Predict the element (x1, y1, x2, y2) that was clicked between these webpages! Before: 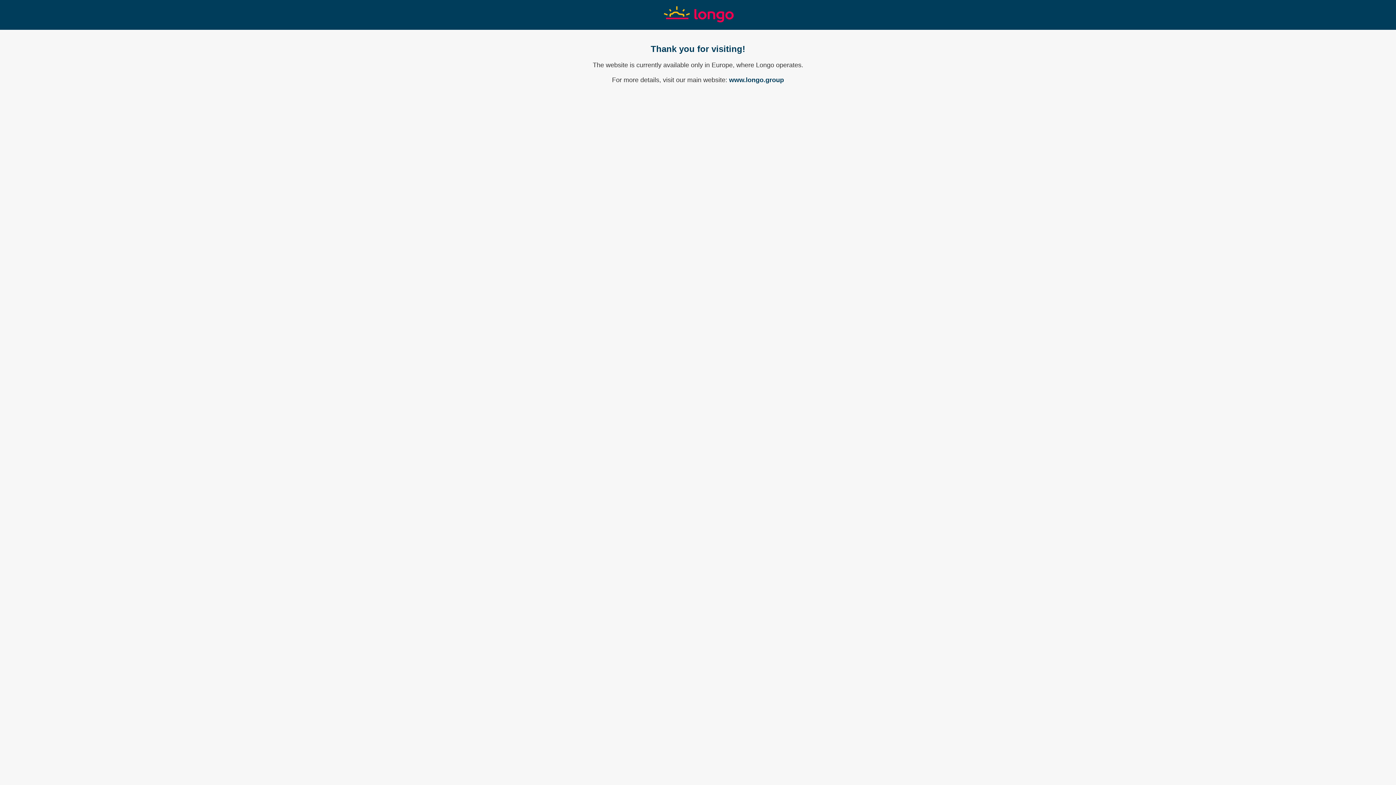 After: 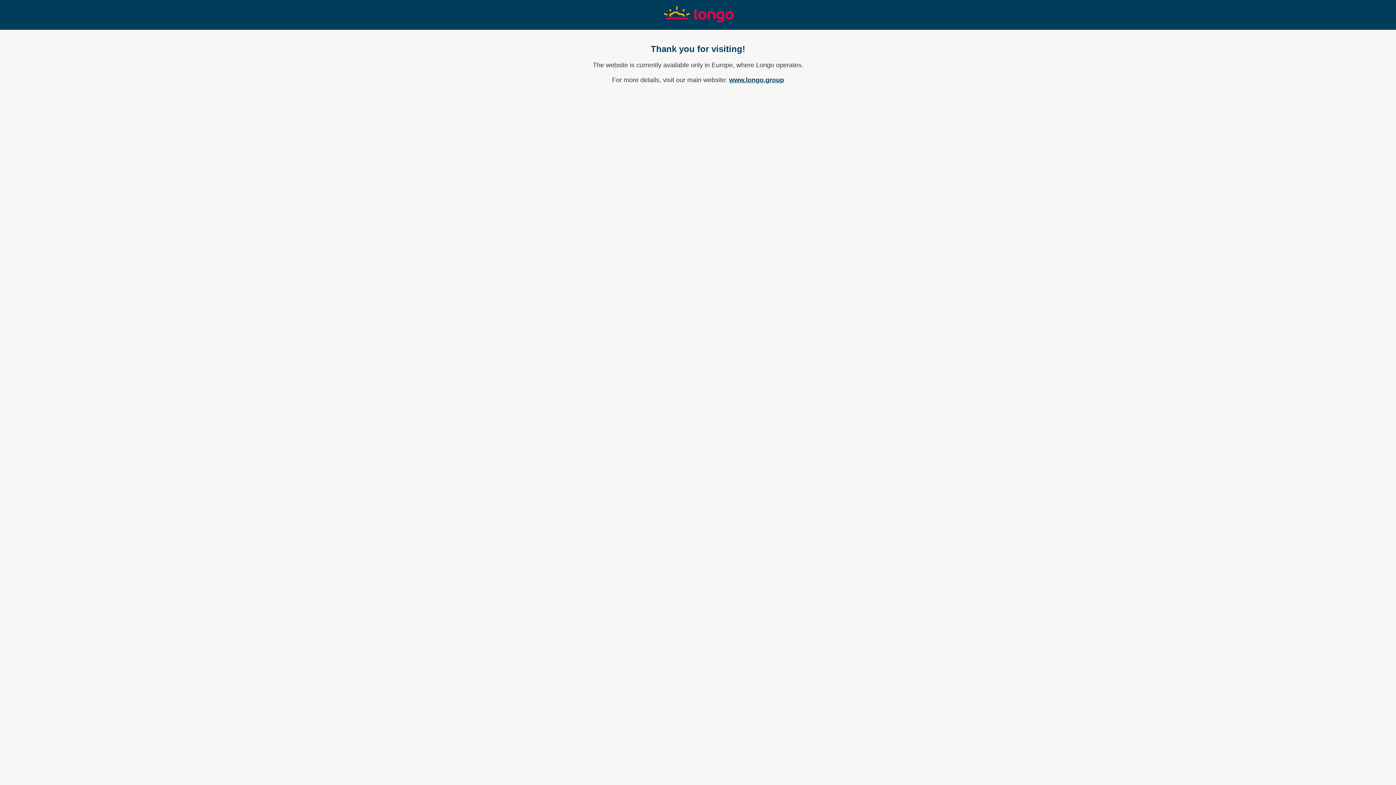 Action: label: www.longo.group bbox: (729, 76, 784, 83)